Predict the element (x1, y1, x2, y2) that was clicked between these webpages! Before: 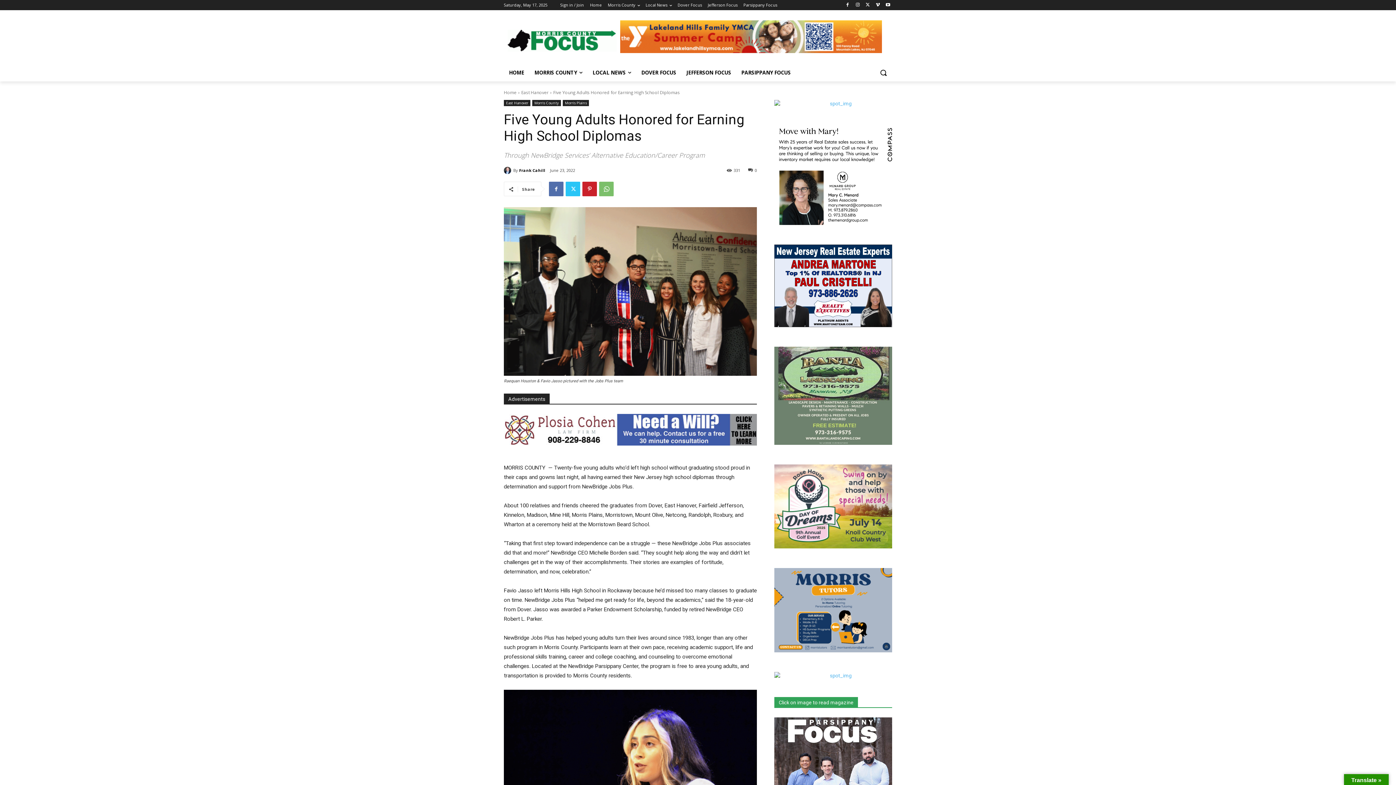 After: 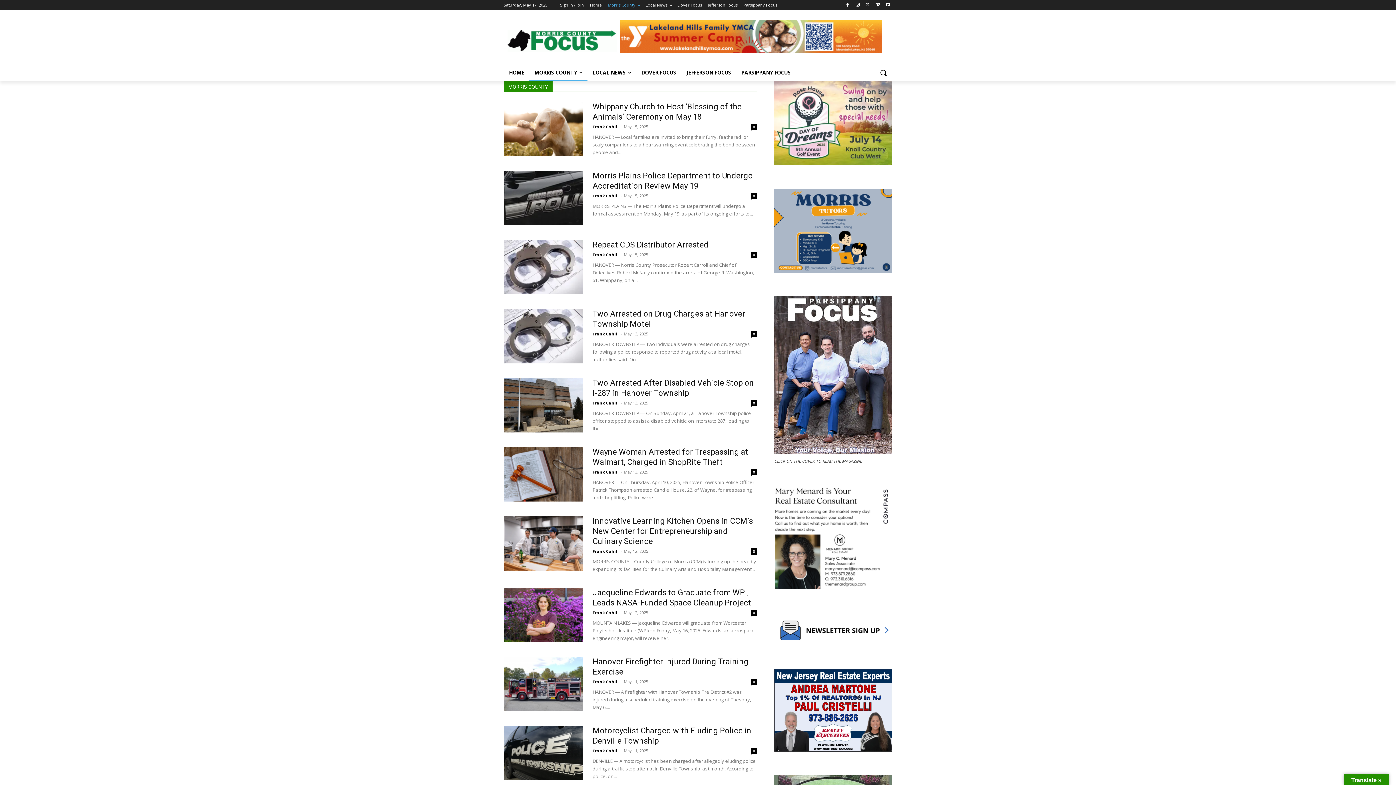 Action: bbox: (608, 0, 640, 10) label: Morris County